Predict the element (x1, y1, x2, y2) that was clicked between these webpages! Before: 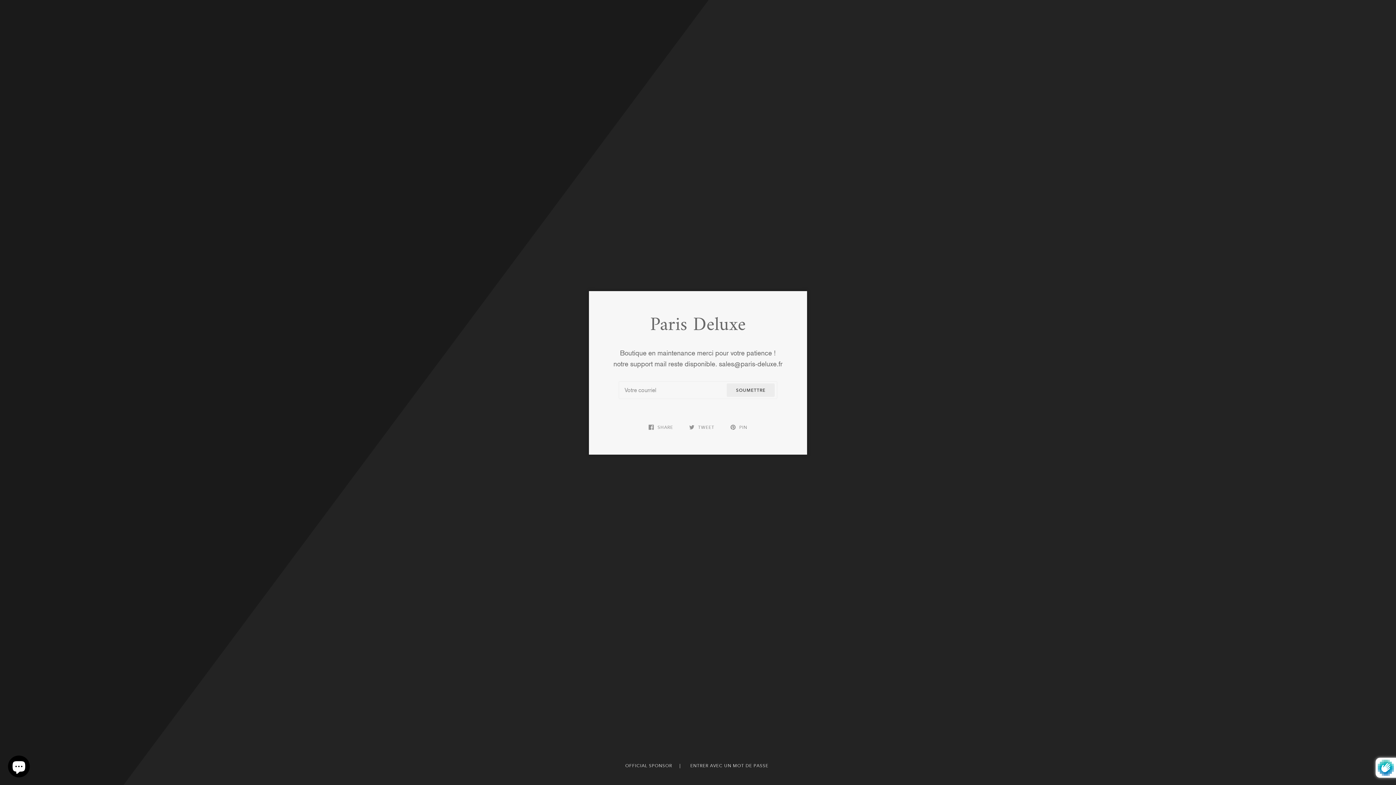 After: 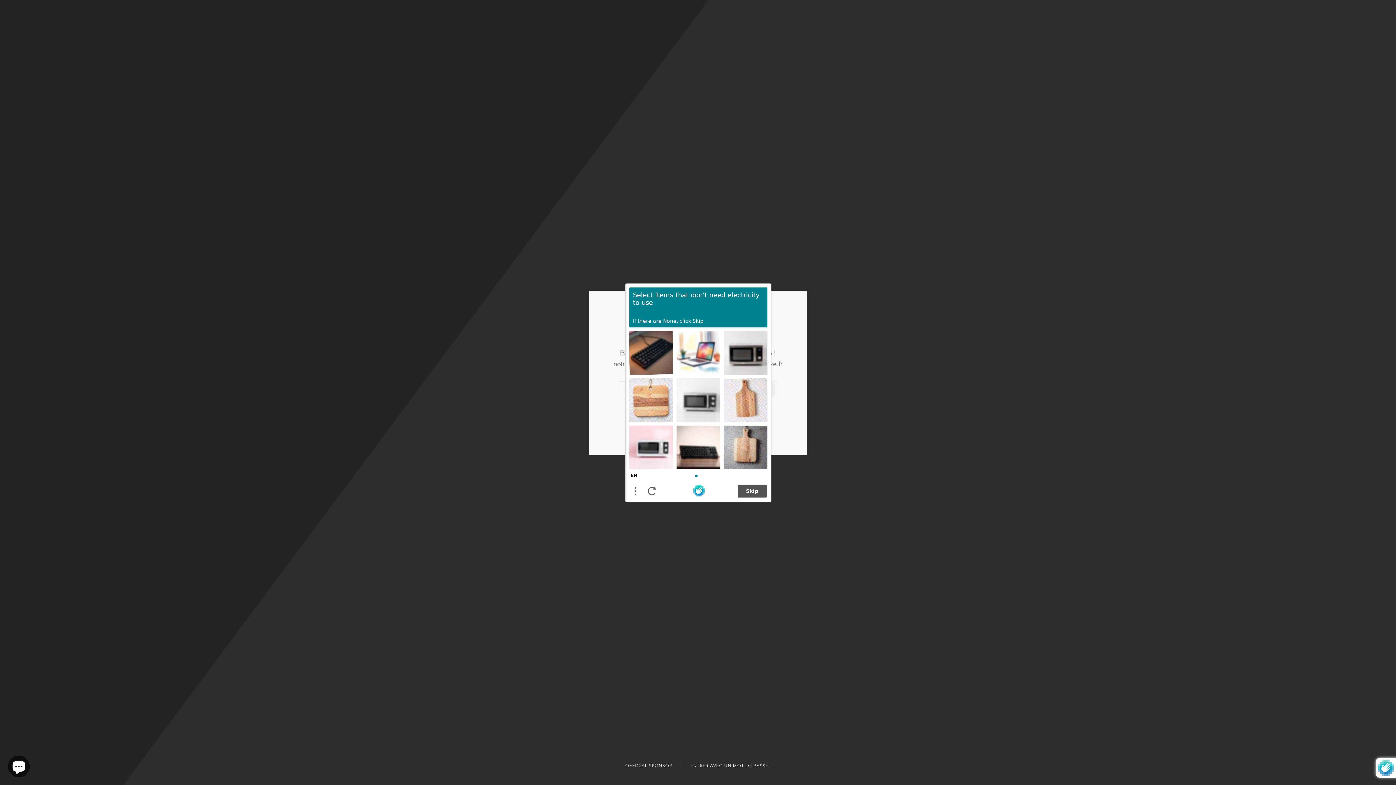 Action: label: SOUMETTRE bbox: (726, 383, 774, 397)